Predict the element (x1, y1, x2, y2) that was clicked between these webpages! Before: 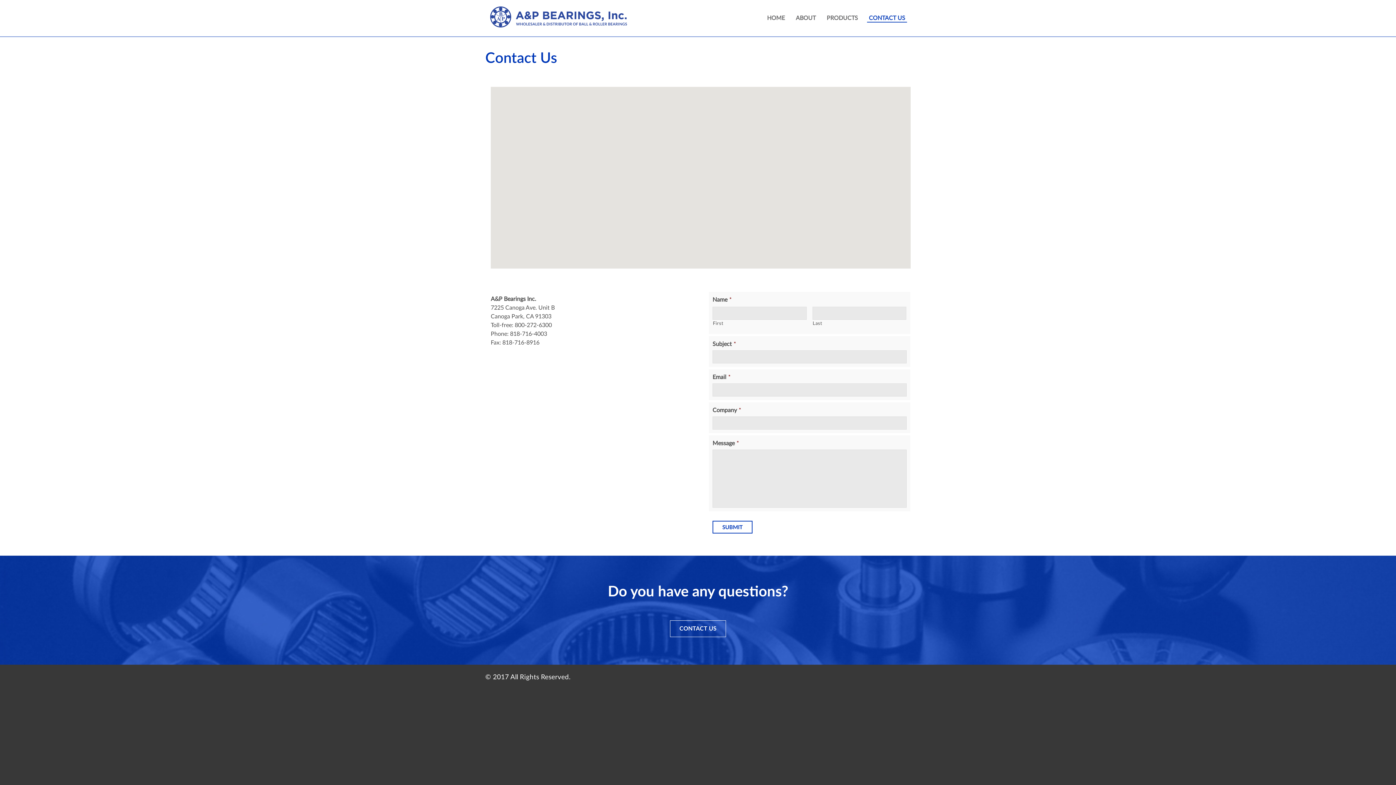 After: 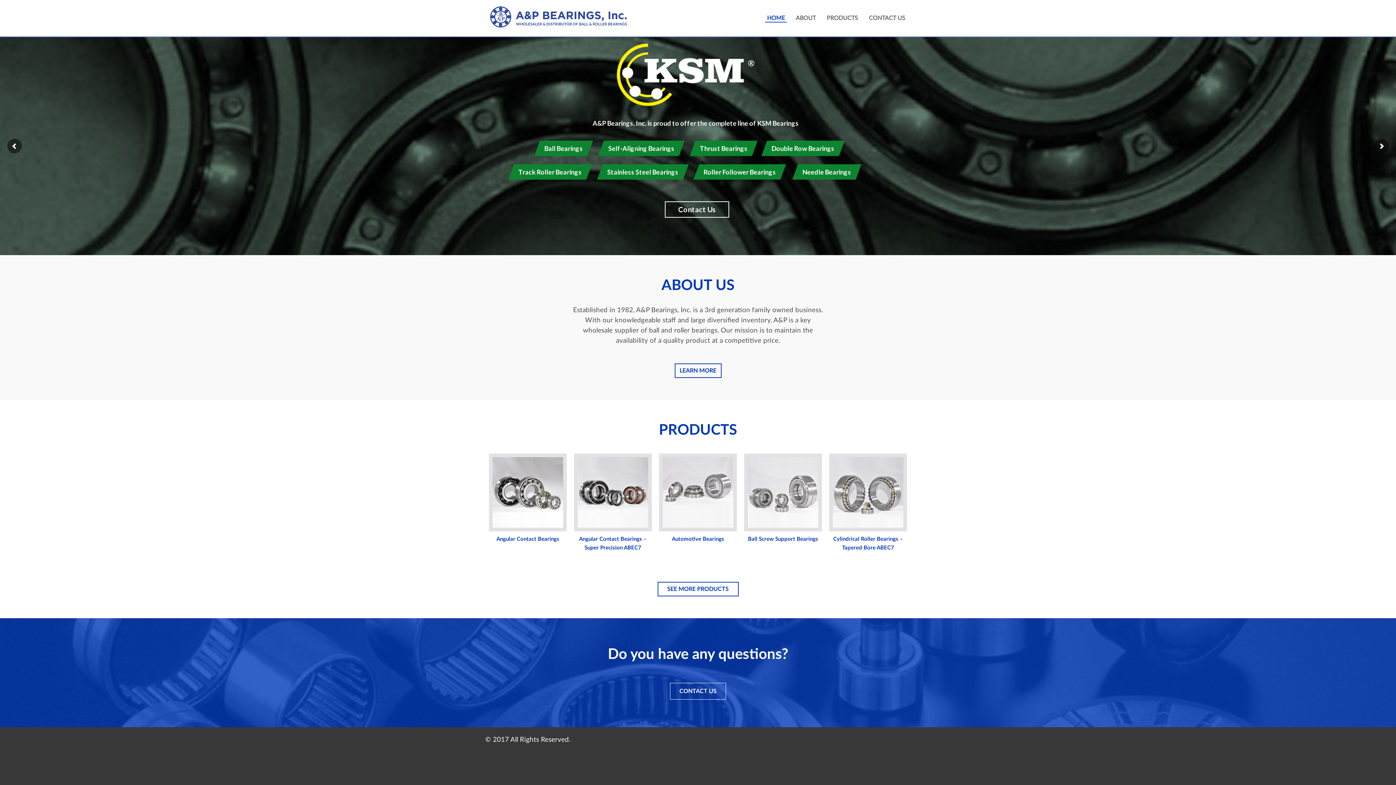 Action: label: HOME bbox: (761, 1, 790, 34)